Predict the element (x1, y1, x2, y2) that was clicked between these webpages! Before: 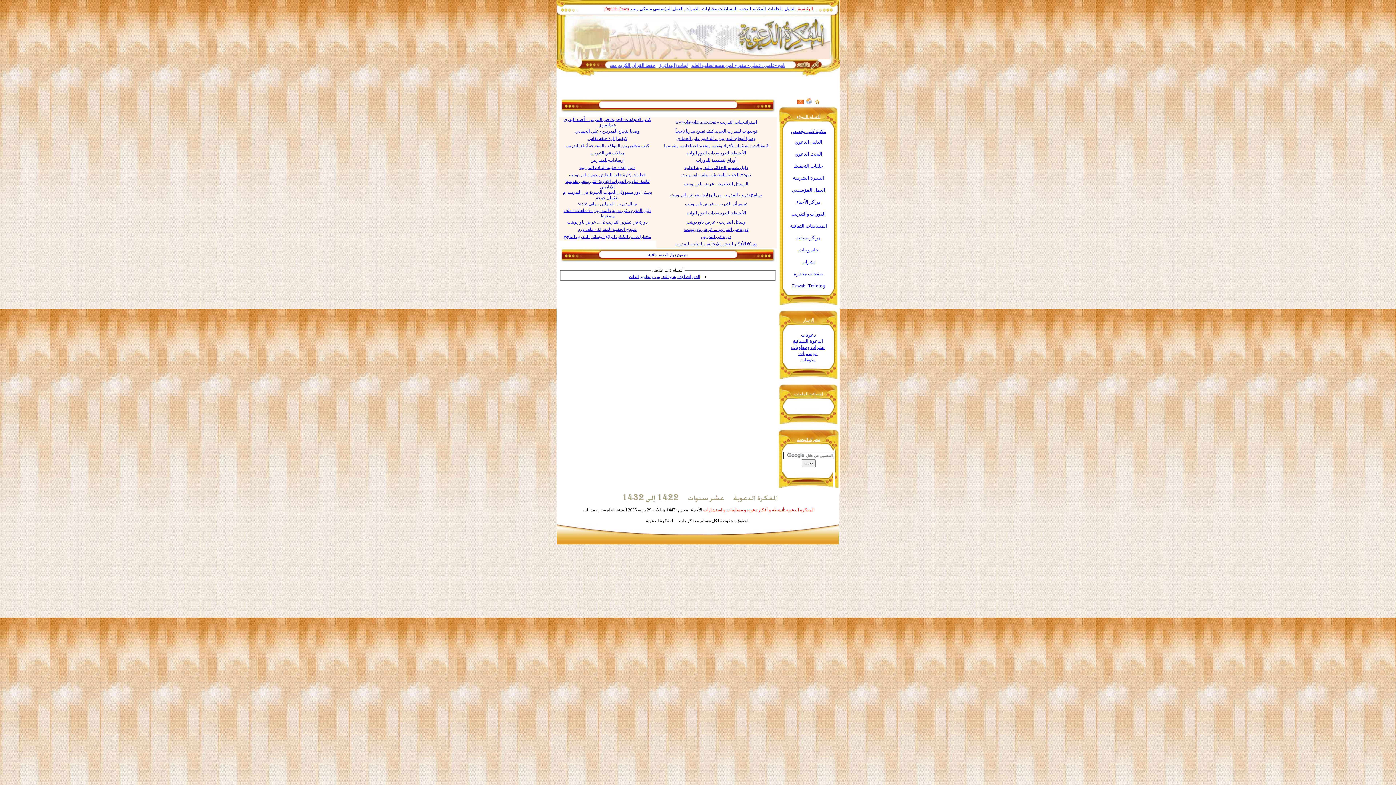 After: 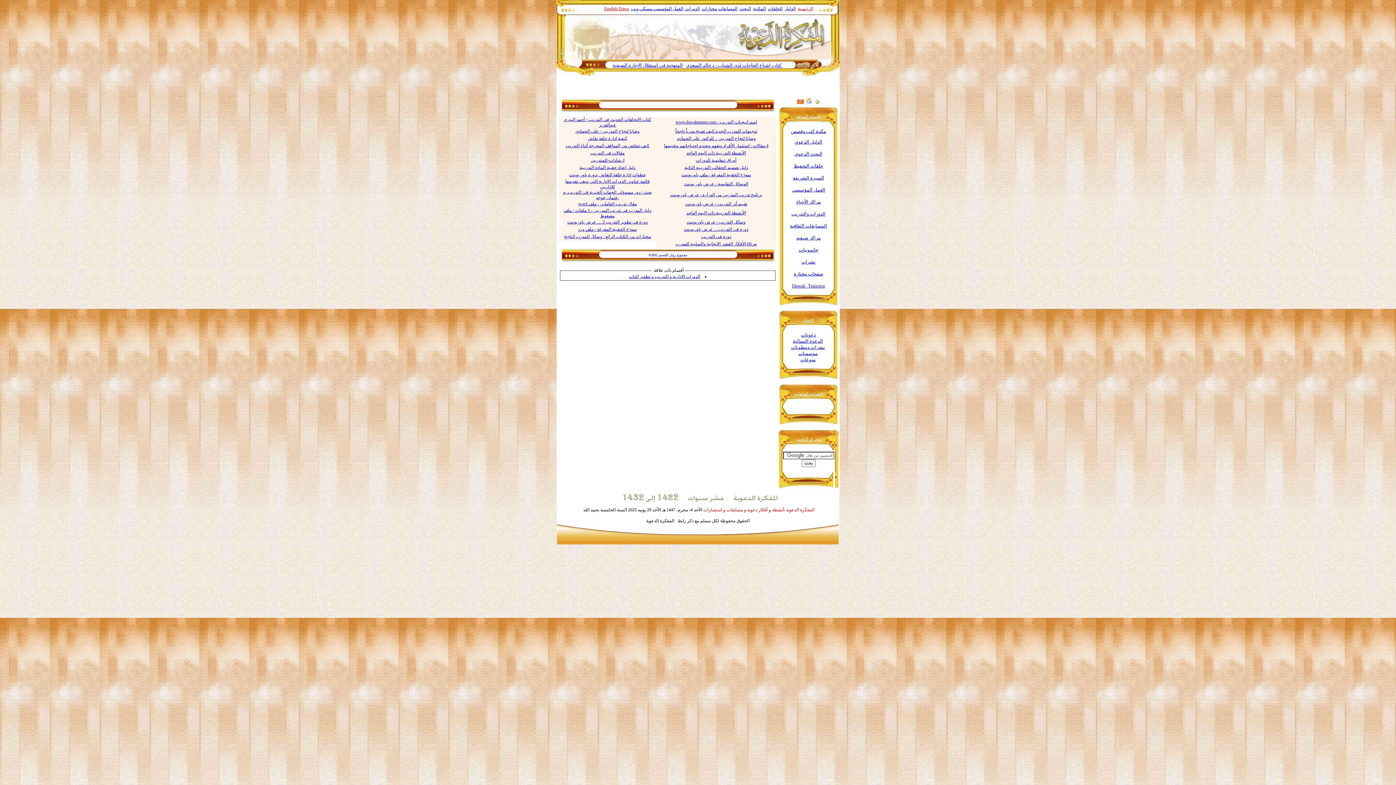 Action: bbox: (801, 259, 815, 264) label: نشرات